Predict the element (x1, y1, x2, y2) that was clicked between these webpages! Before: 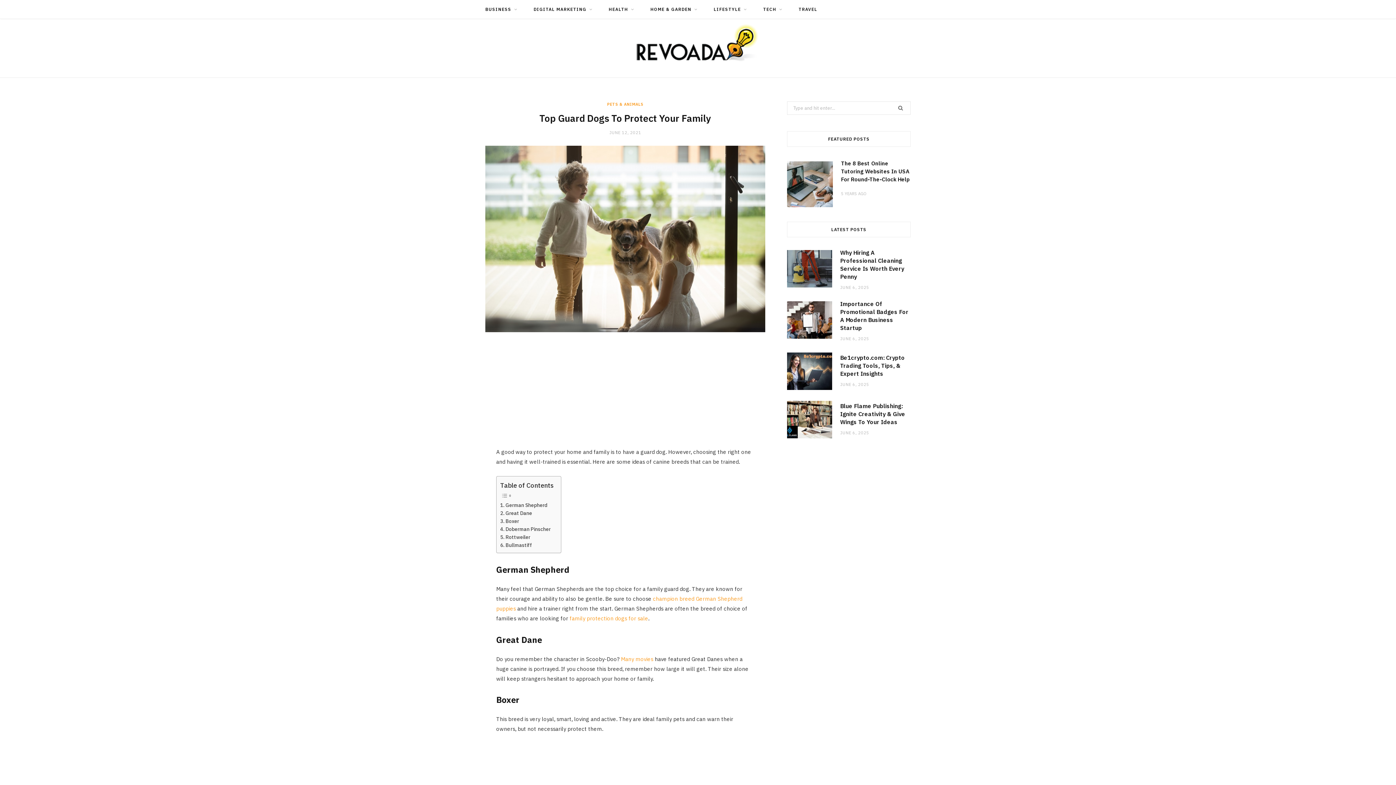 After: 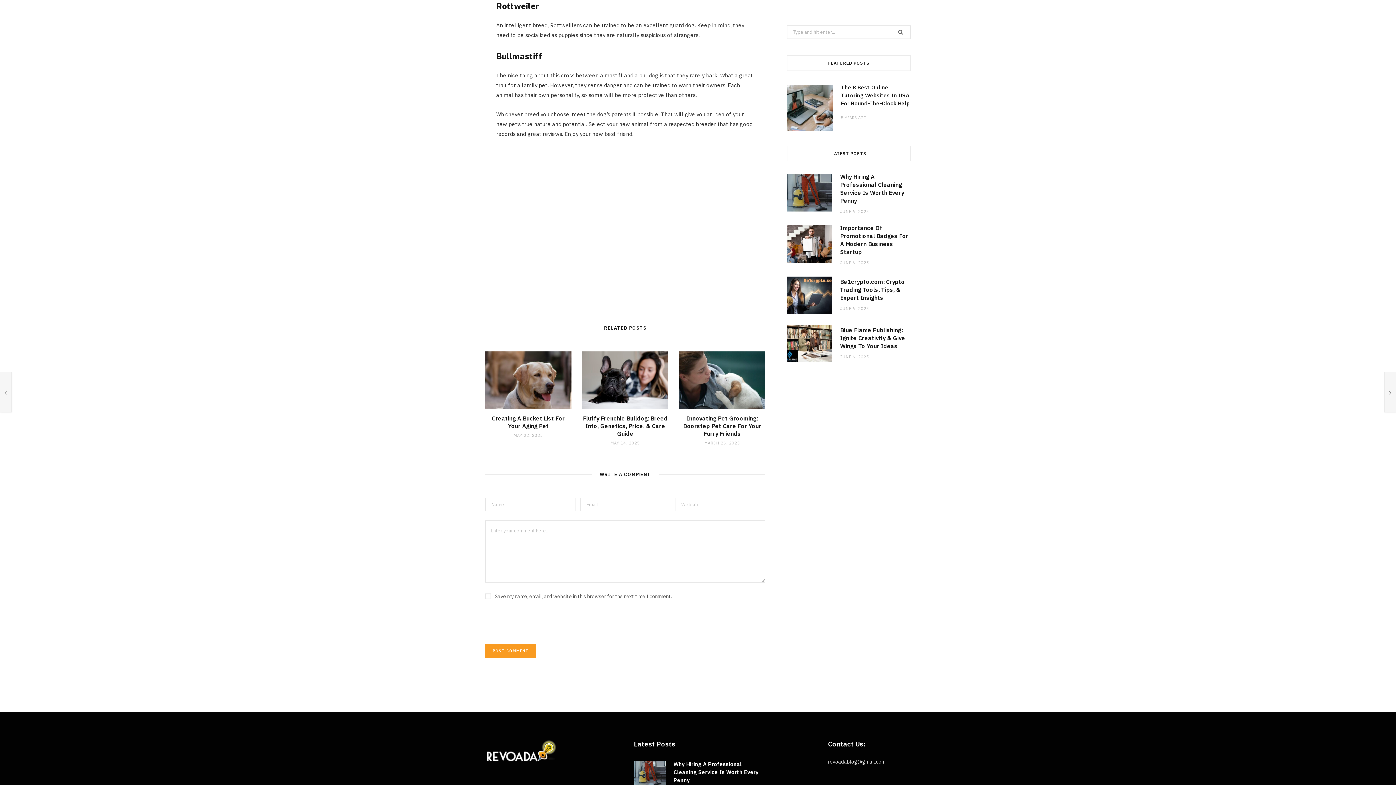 Action: bbox: (500, 533, 530, 541) label: Rottweiler